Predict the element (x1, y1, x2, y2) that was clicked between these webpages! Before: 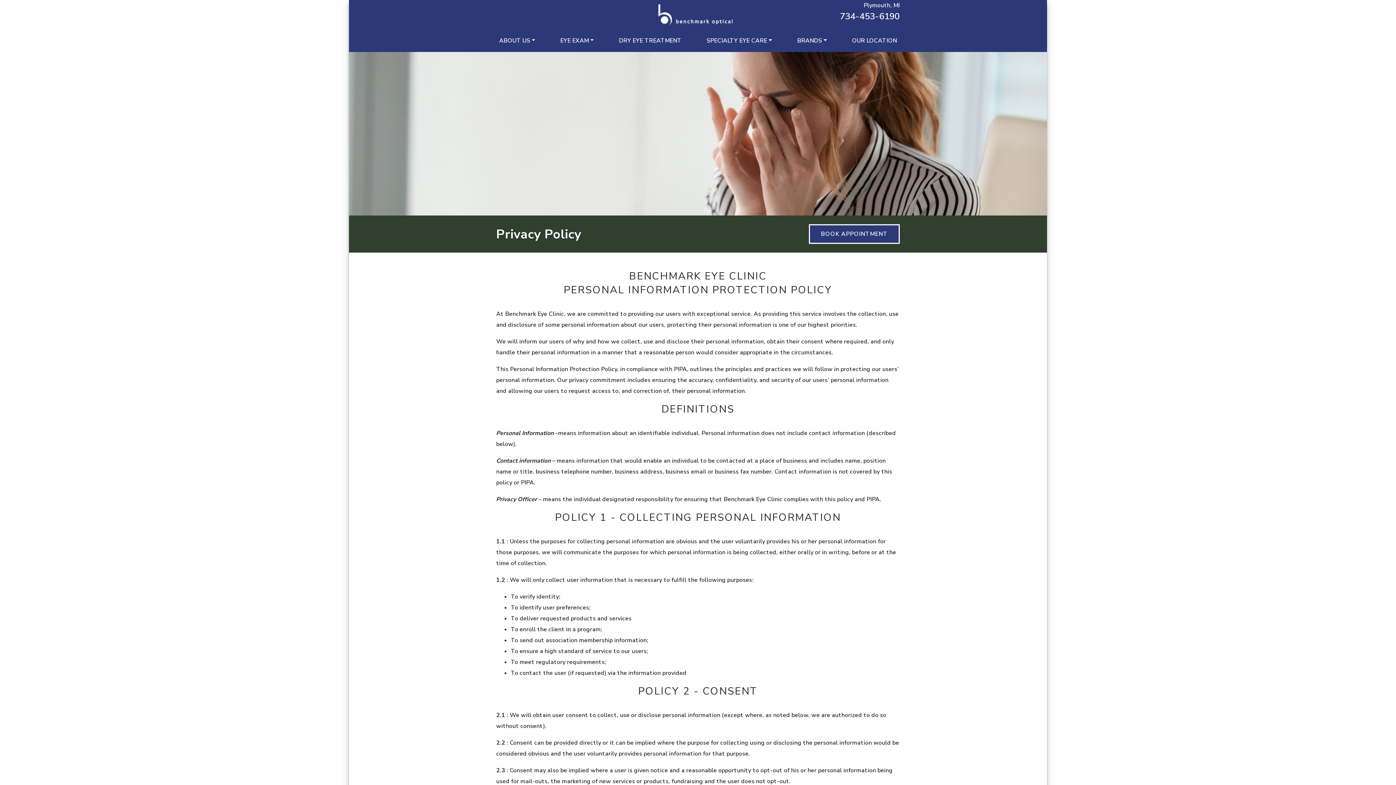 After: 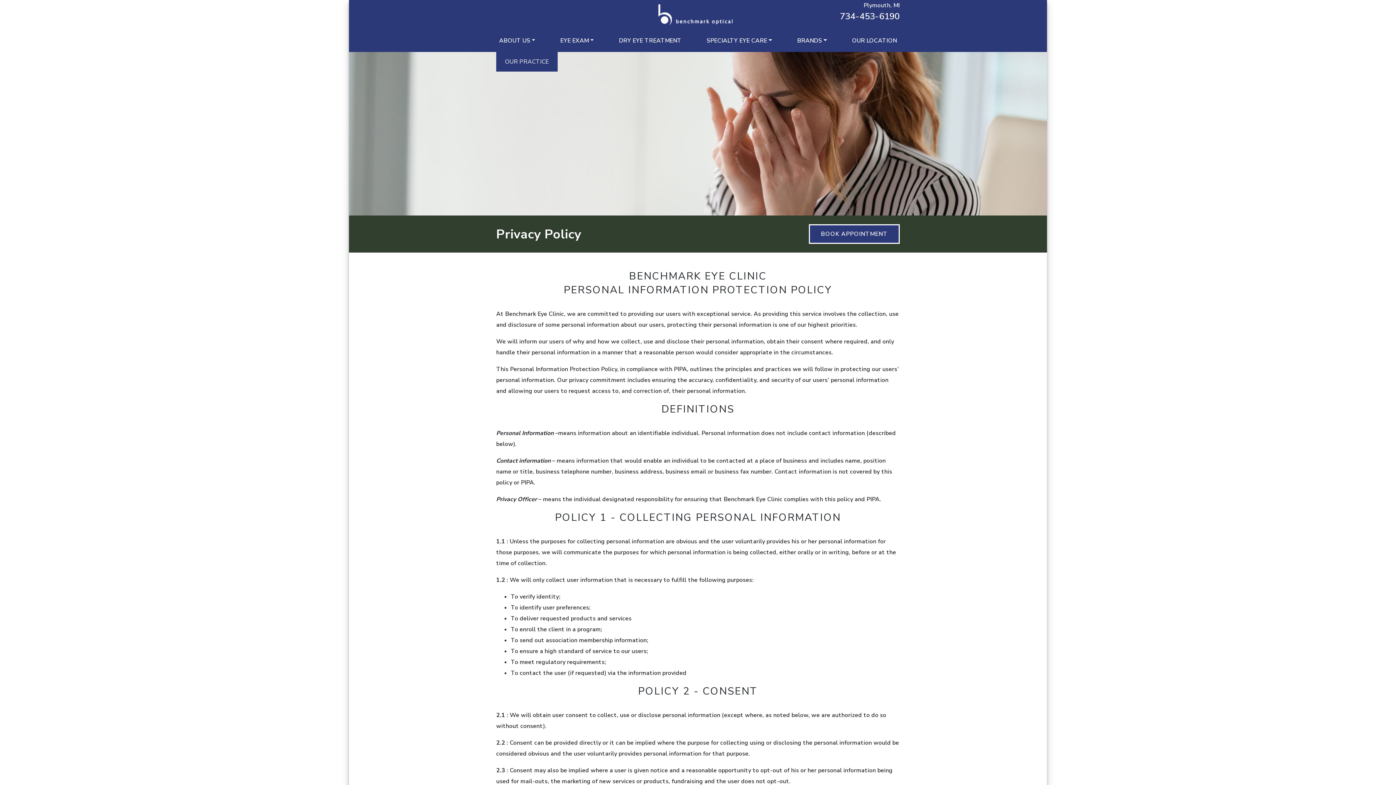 Action: label: ABOUT US bbox: (496, 32, 538, 49)